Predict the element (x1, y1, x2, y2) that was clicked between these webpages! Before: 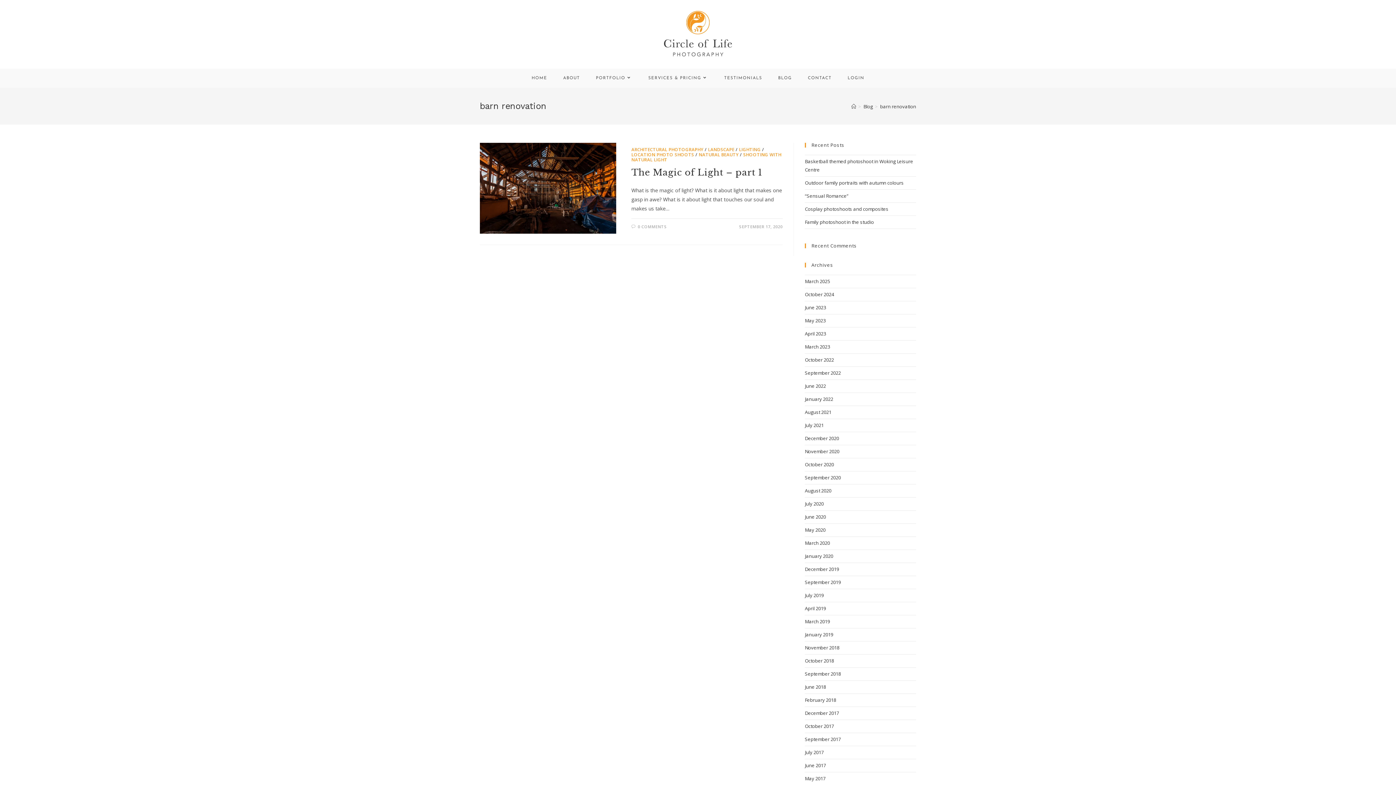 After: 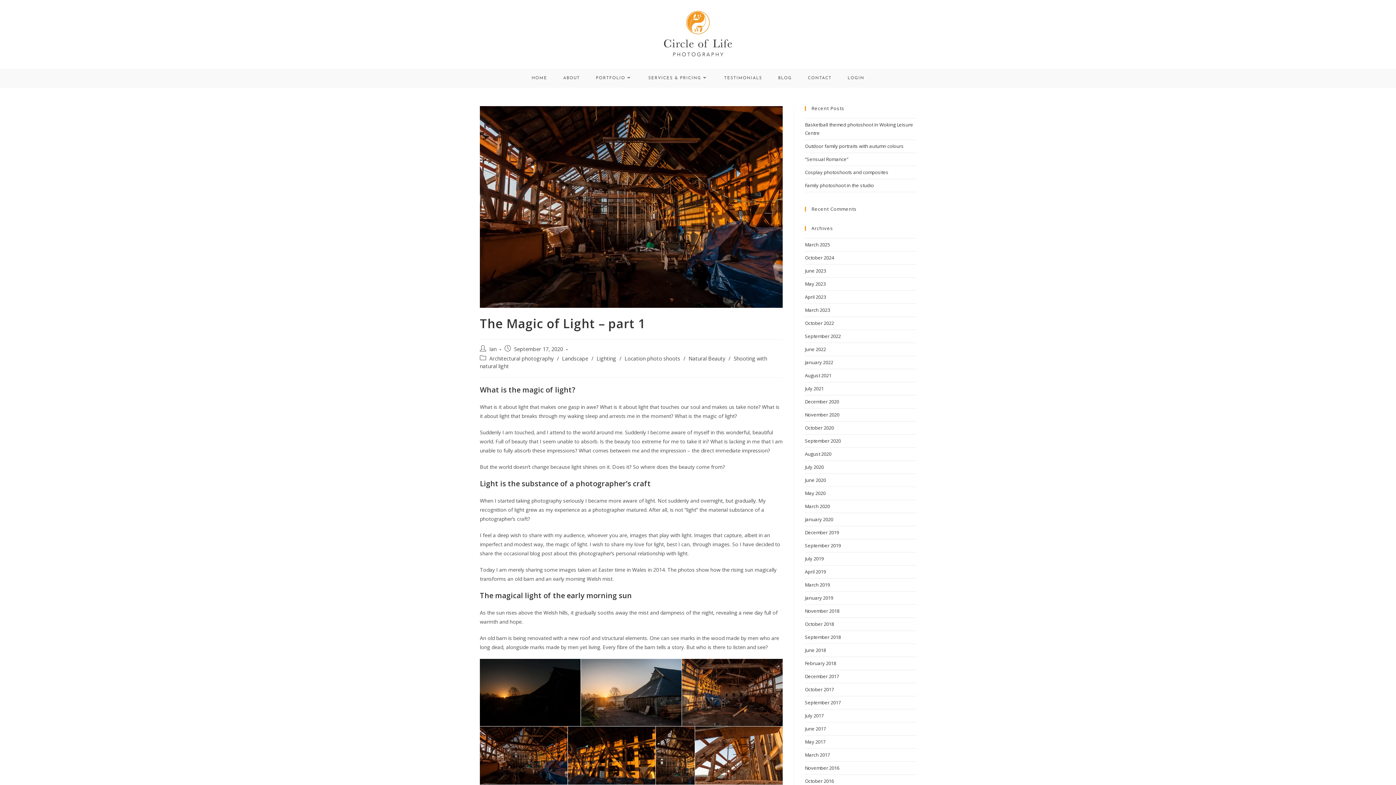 Action: bbox: (637, 224, 667, 229) label: 0 COMMENTS